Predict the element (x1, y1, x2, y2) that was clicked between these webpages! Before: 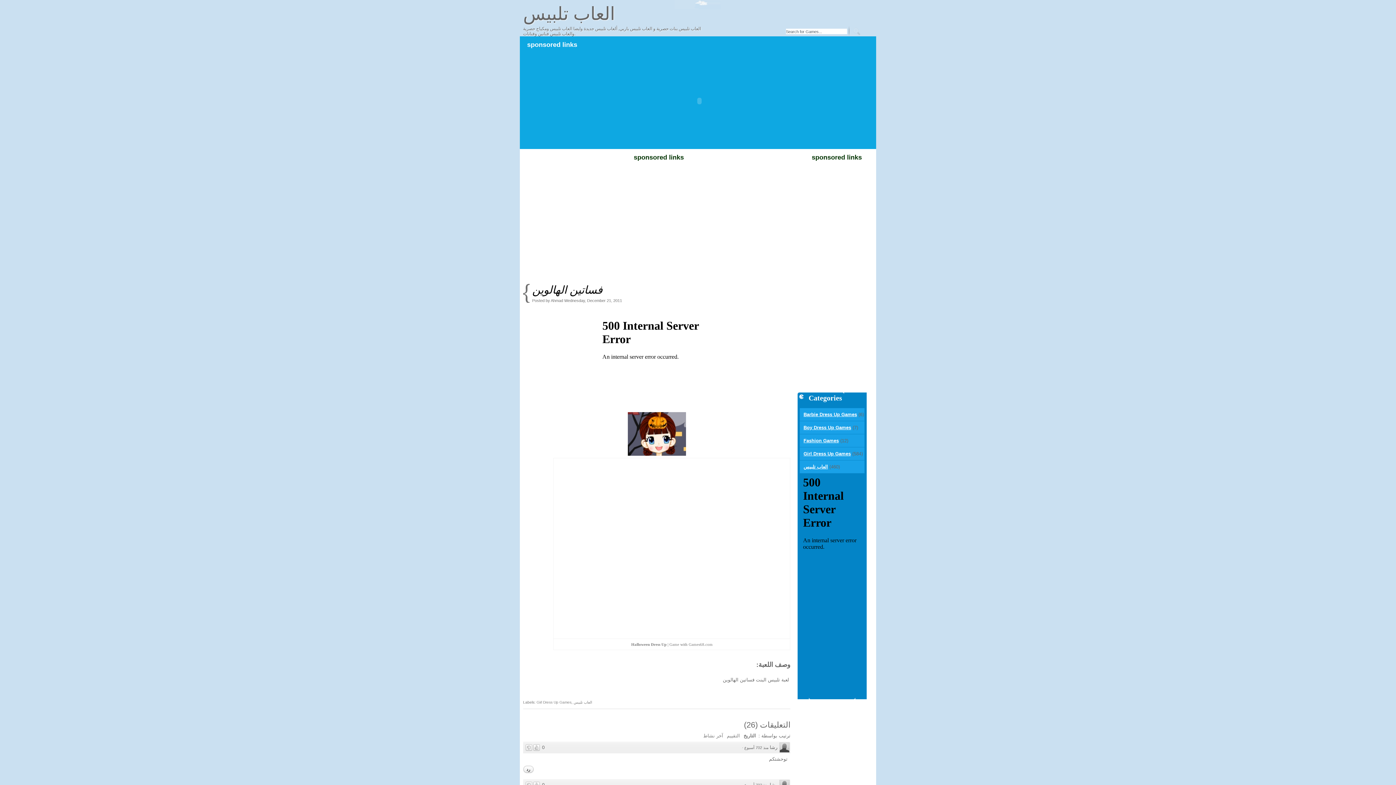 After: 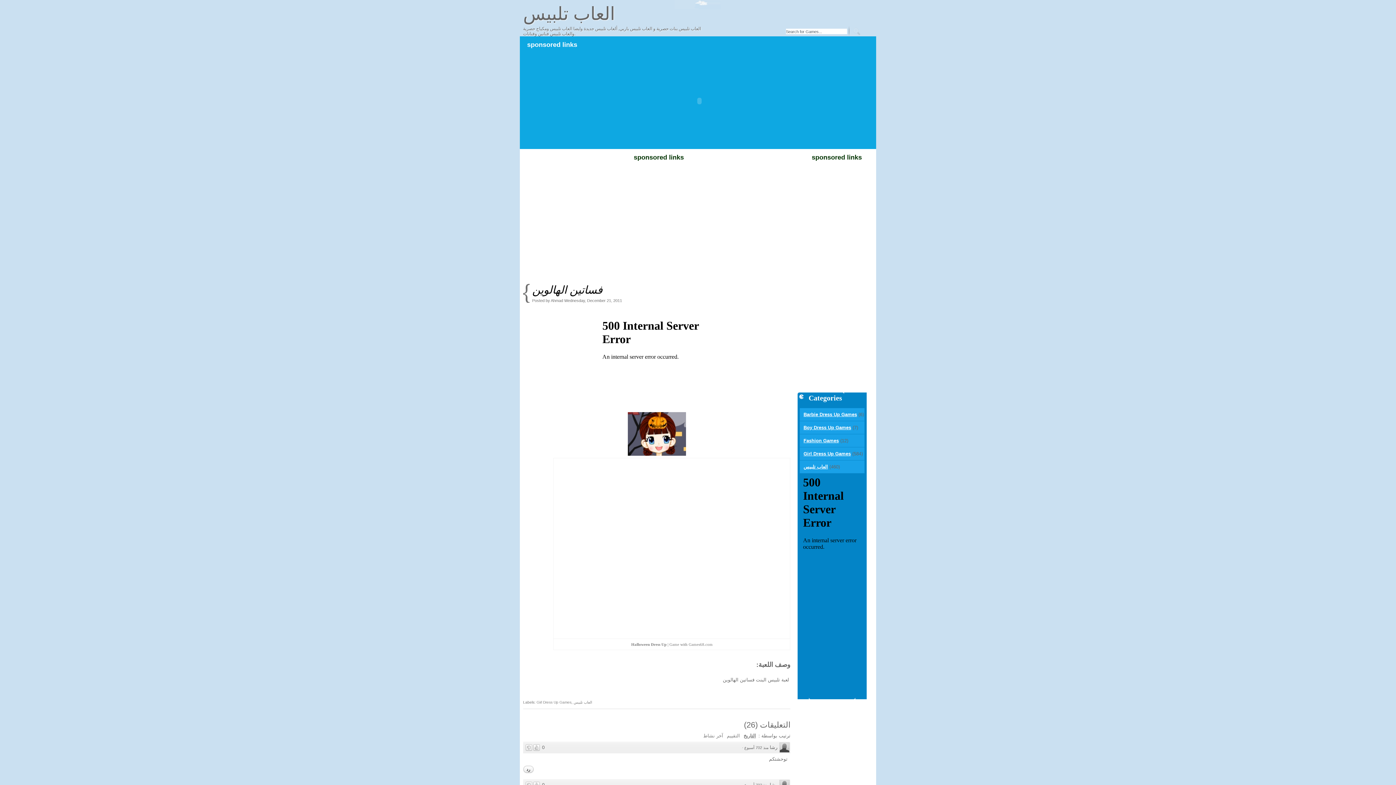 Action: bbox: (743, 733, 756, 738) label: التاريخ